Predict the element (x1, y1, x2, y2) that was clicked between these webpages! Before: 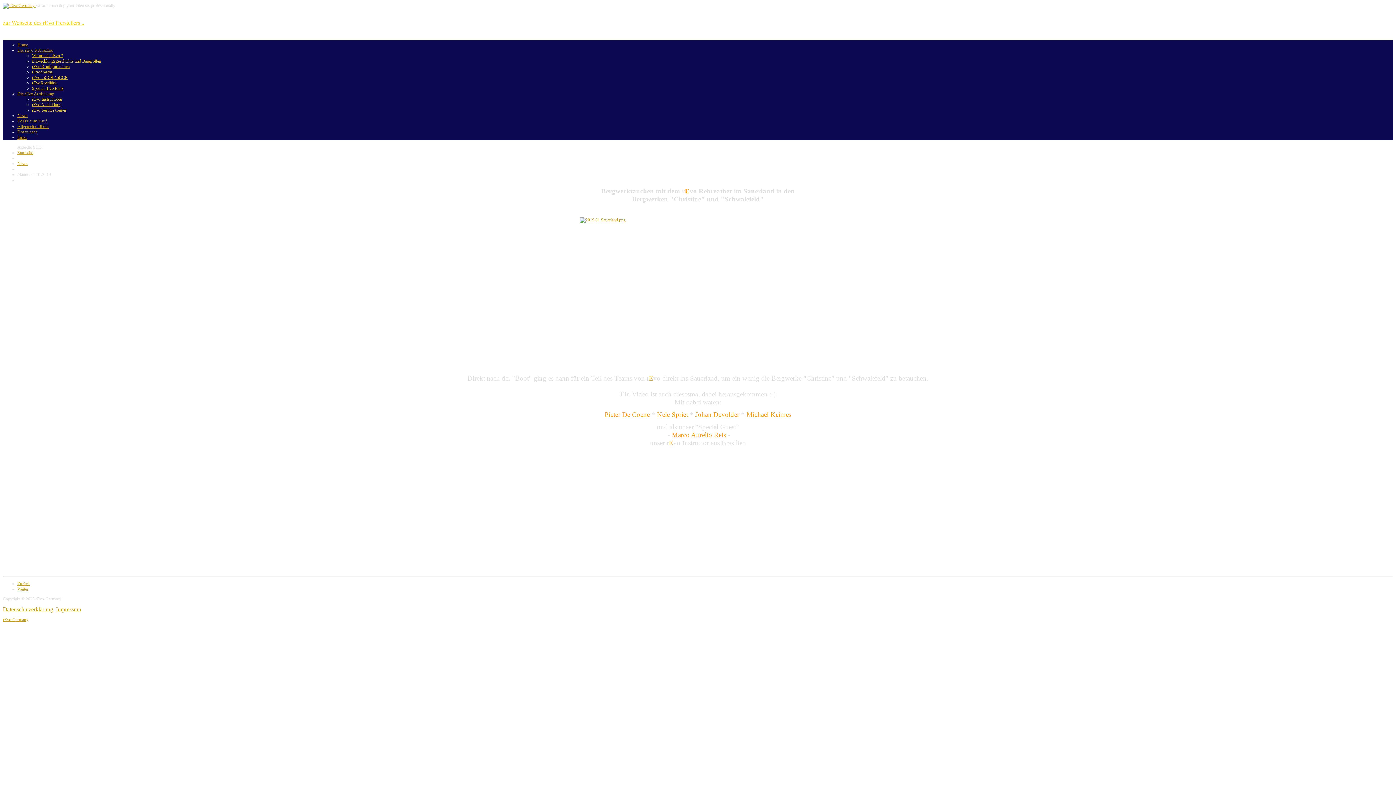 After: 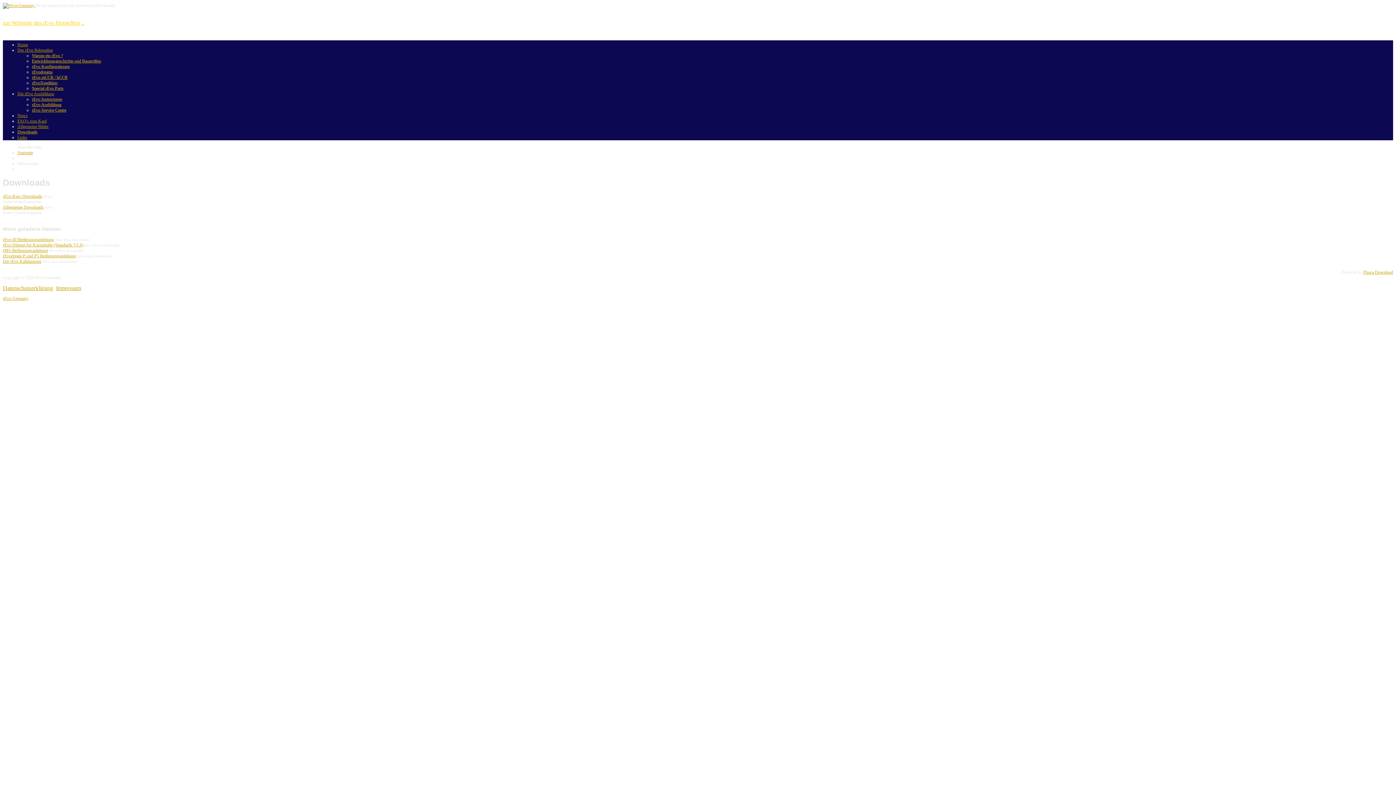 Action: label: Downloads bbox: (17, 129, 37, 134)